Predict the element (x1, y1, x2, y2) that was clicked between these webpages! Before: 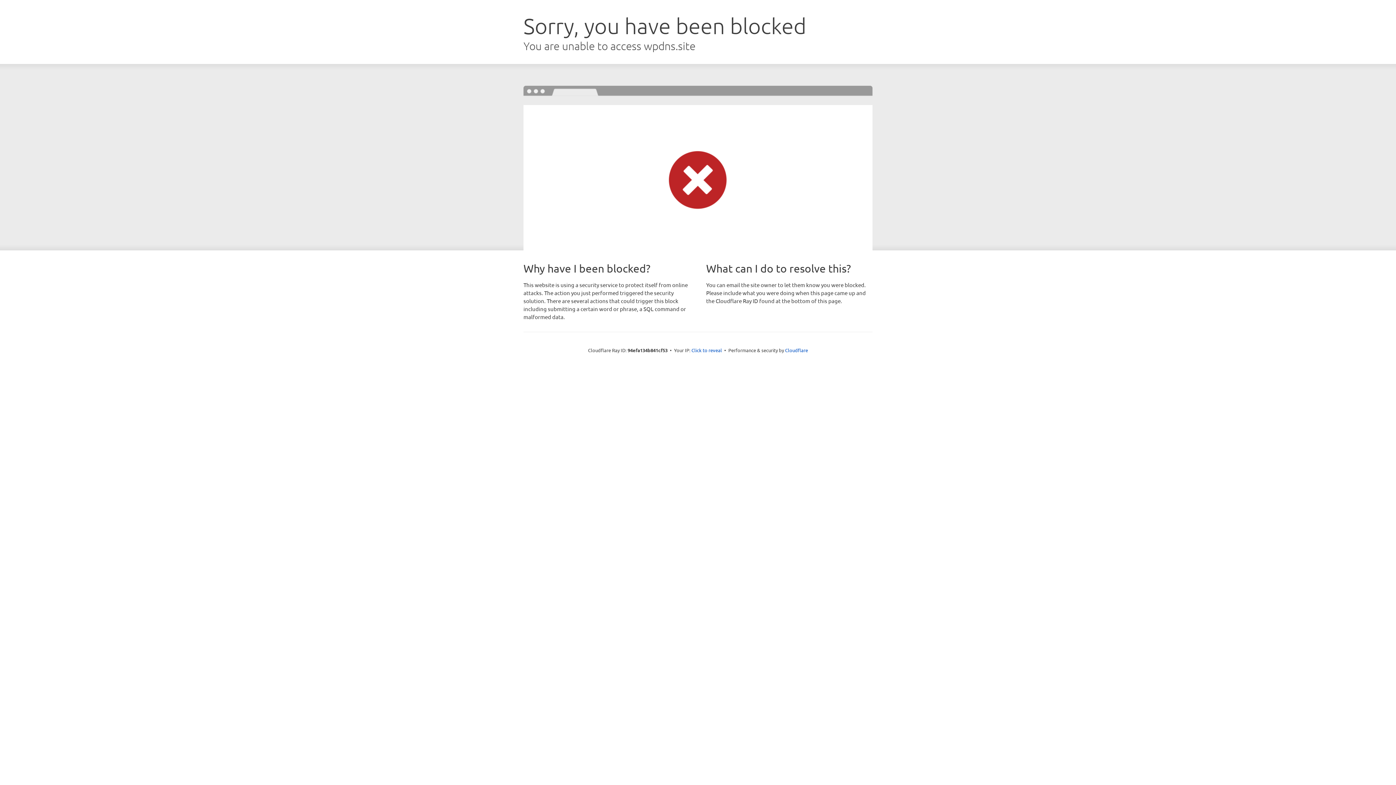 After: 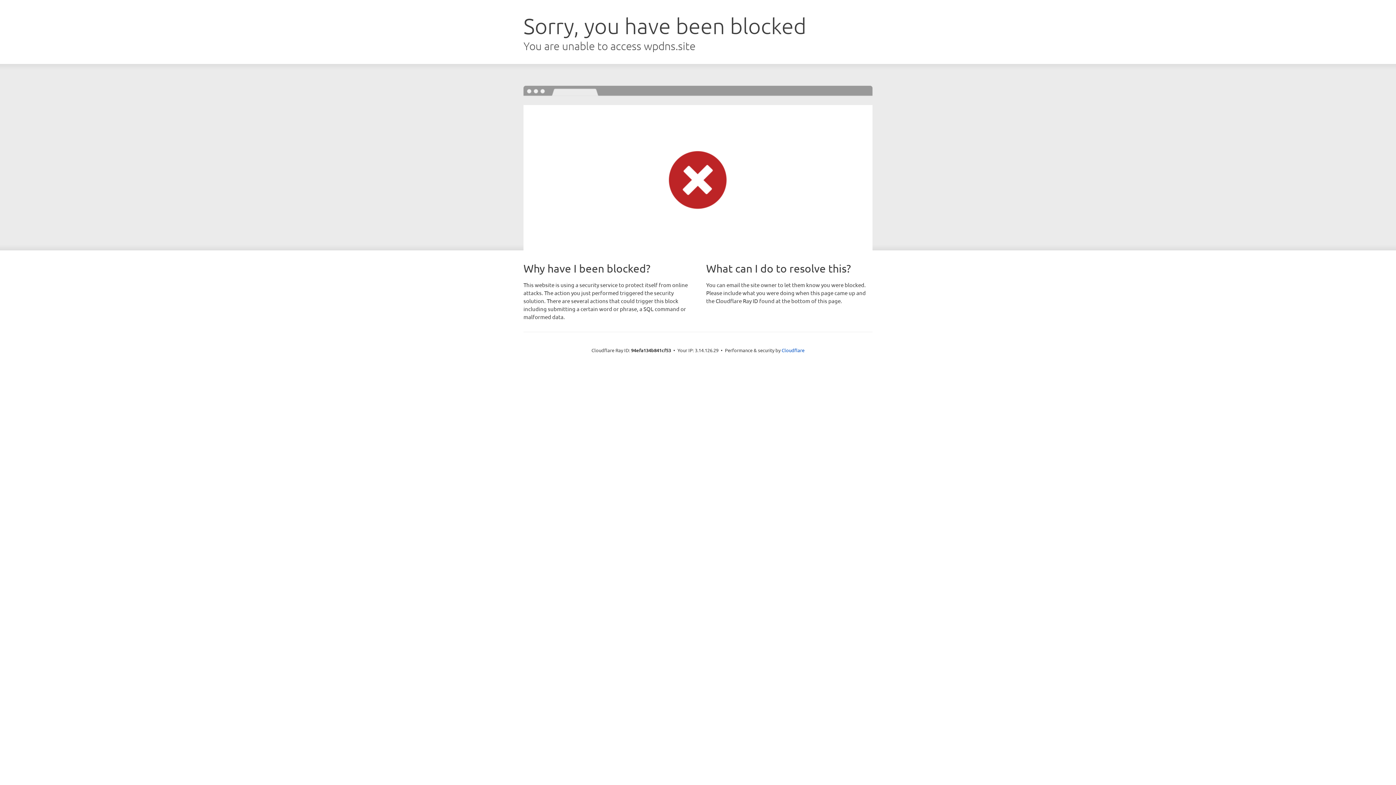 Action: label: Click to reveal bbox: (691, 346, 722, 353)